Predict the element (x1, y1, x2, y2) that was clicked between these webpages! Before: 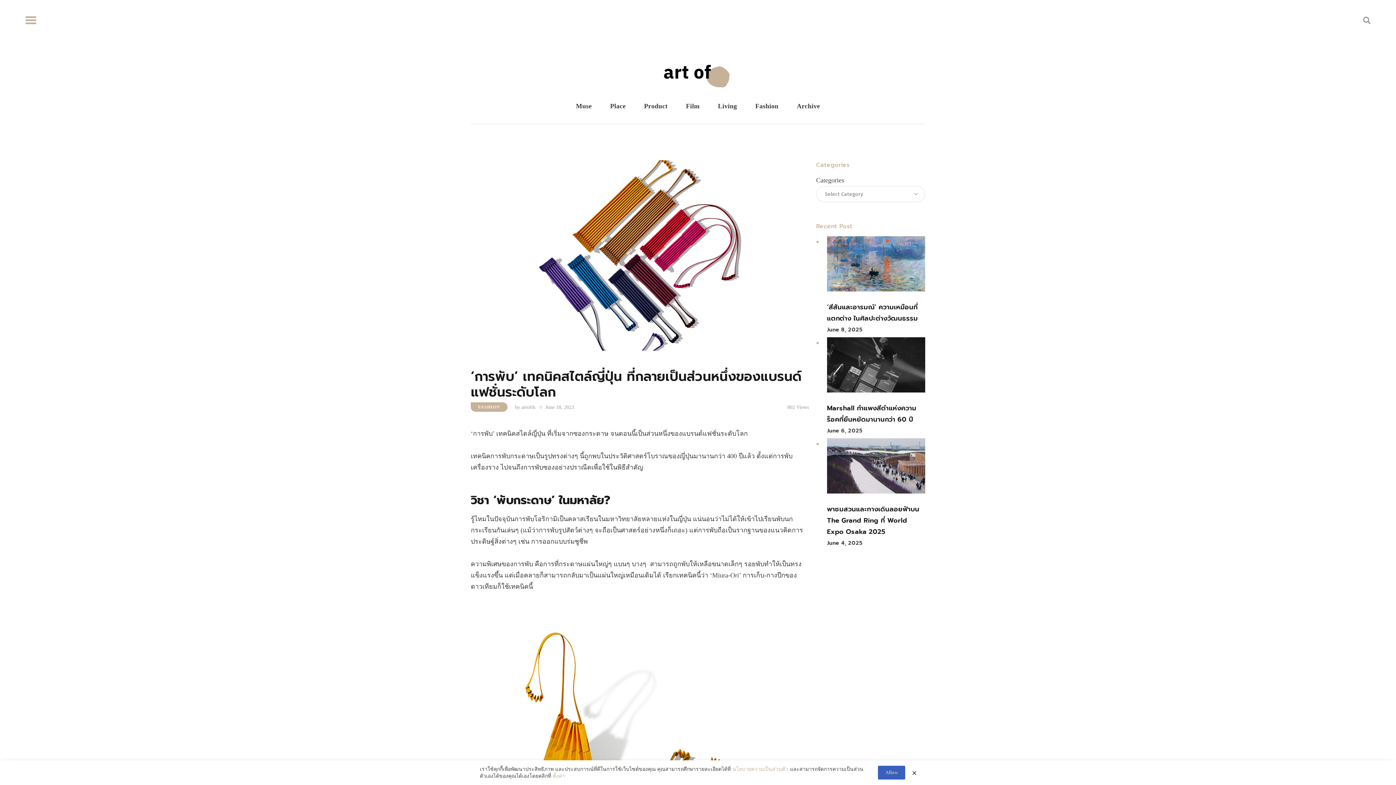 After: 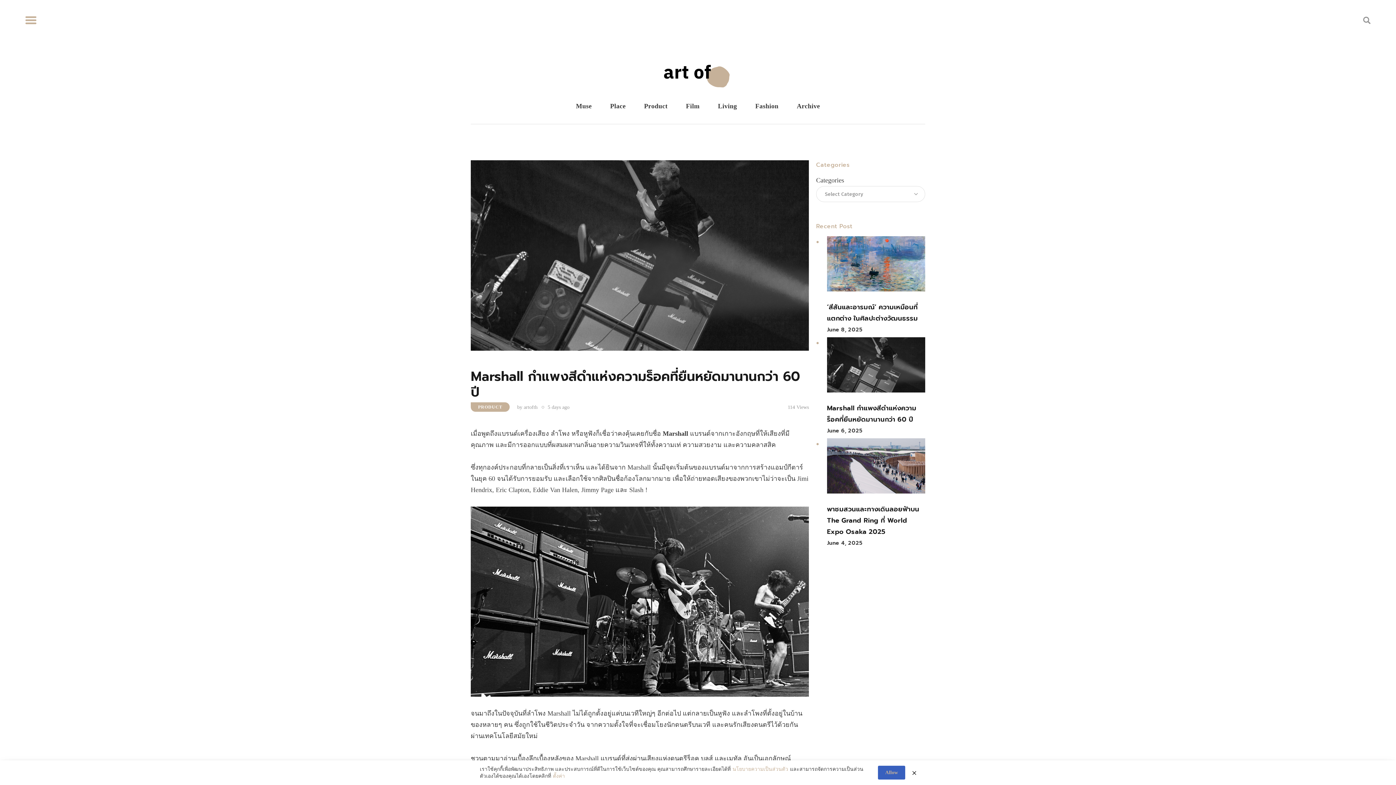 Action: label: Marshall กำแพงสีดำแห่งความร็อคที่ยืนหยัดมานานกว่า 60 ปี bbox: (827, 337, 925, 396)